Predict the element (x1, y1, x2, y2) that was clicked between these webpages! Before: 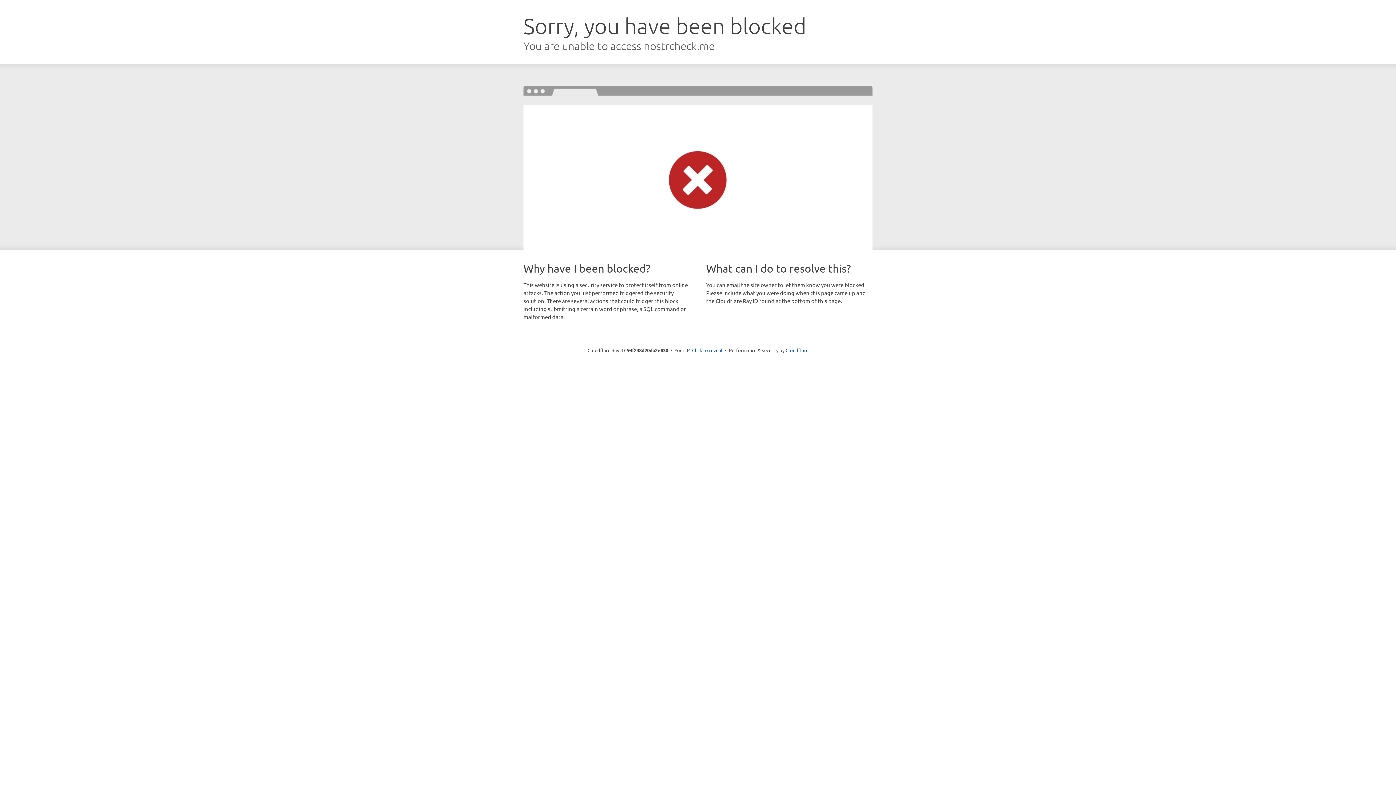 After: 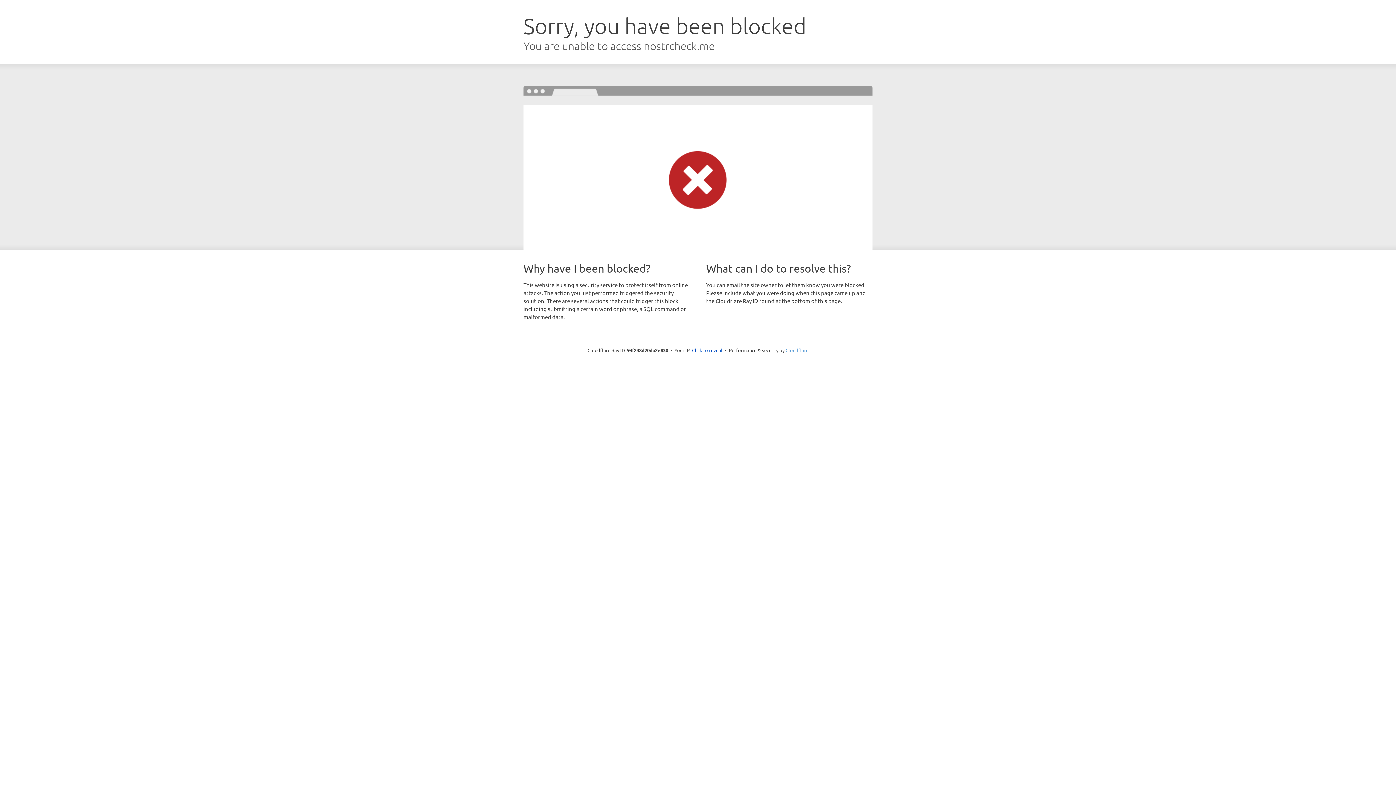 Action: bbox: (785, 347, 808, 353) label: Cloudflare